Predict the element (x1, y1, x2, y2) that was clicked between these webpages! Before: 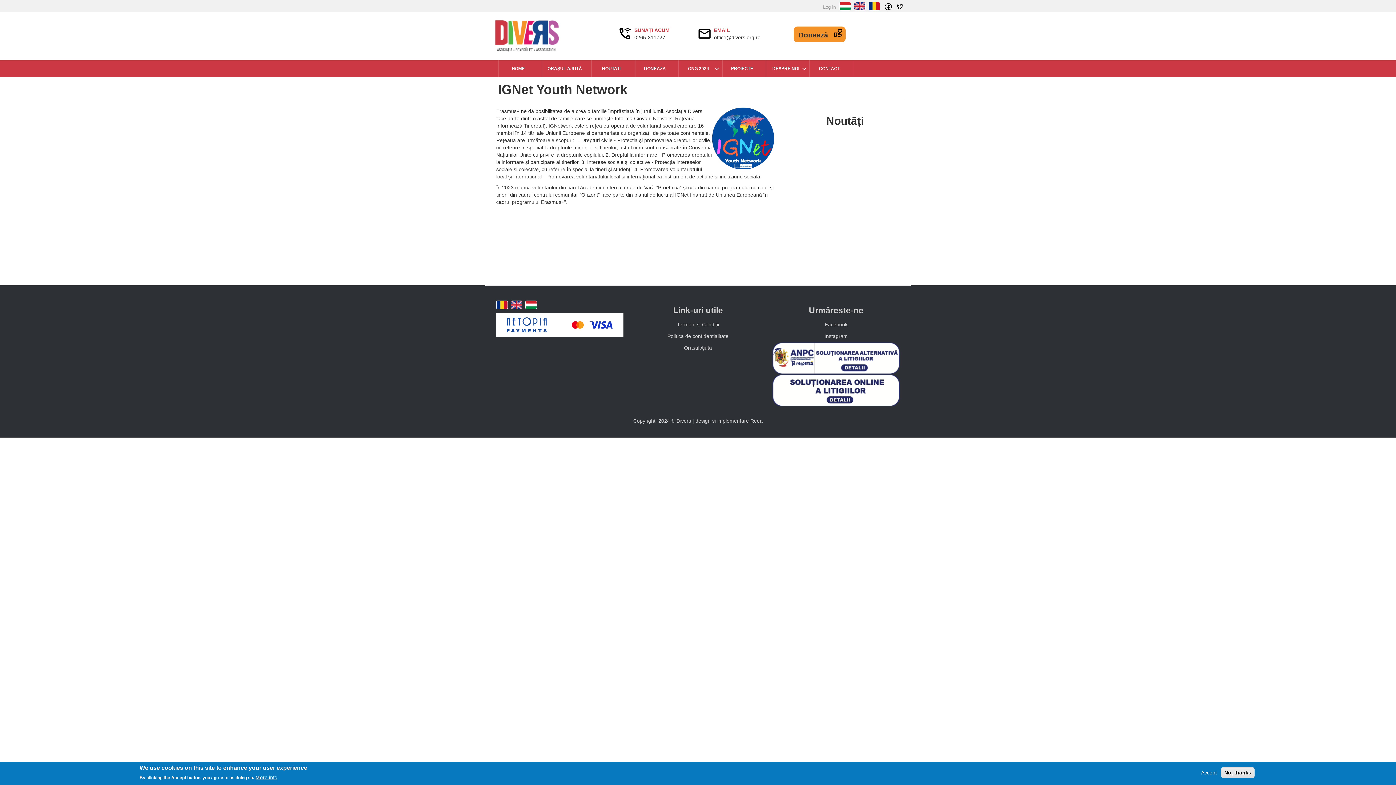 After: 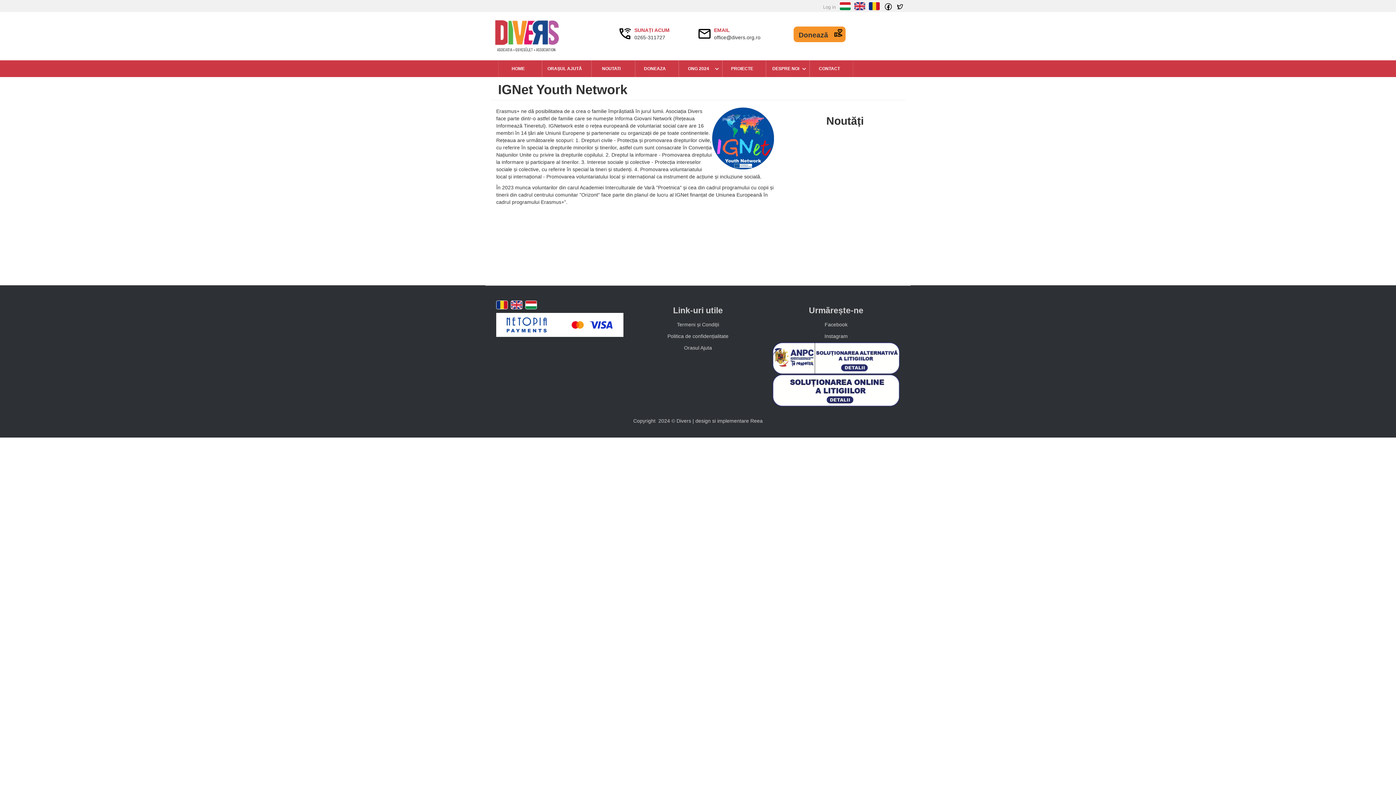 Action: label: No, thanks bbox: (1221, 767, 1254, 778)